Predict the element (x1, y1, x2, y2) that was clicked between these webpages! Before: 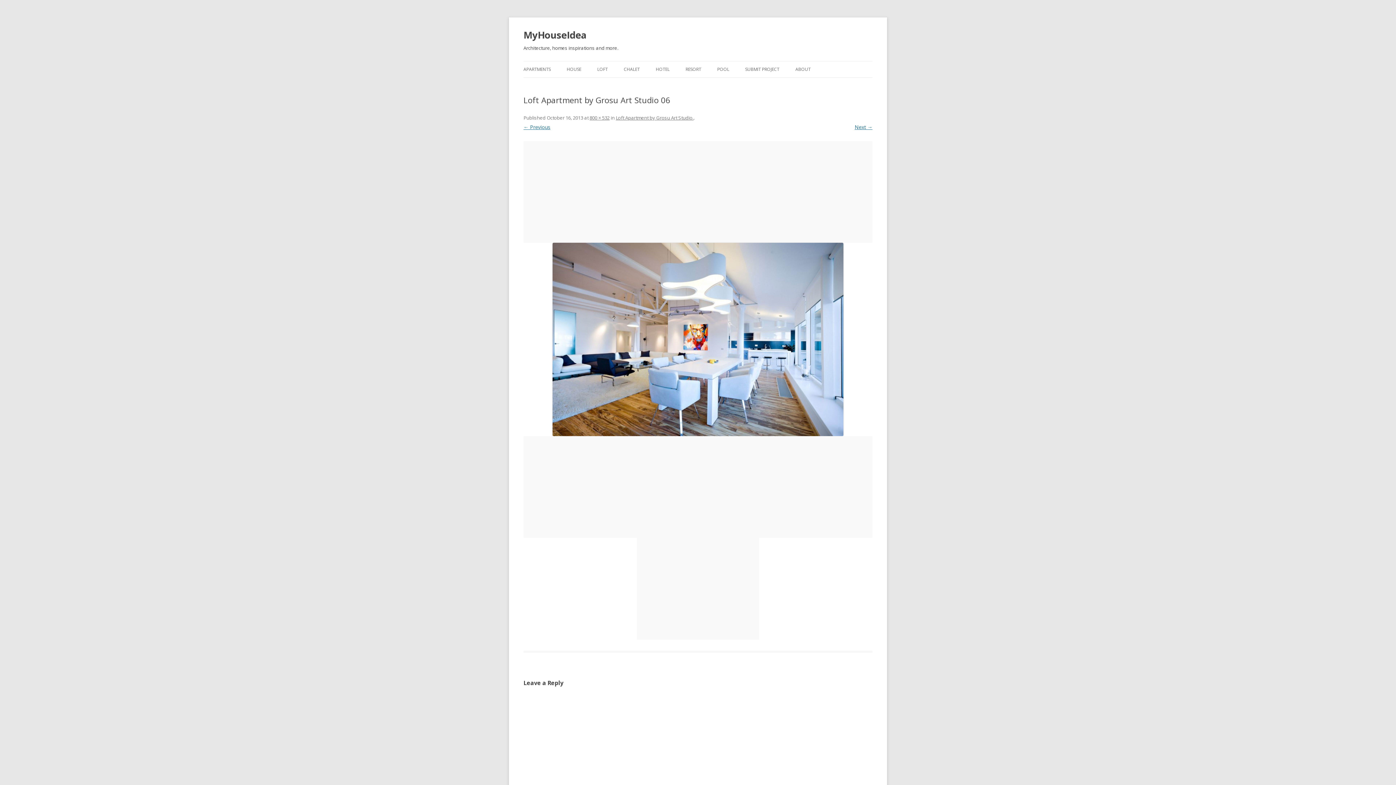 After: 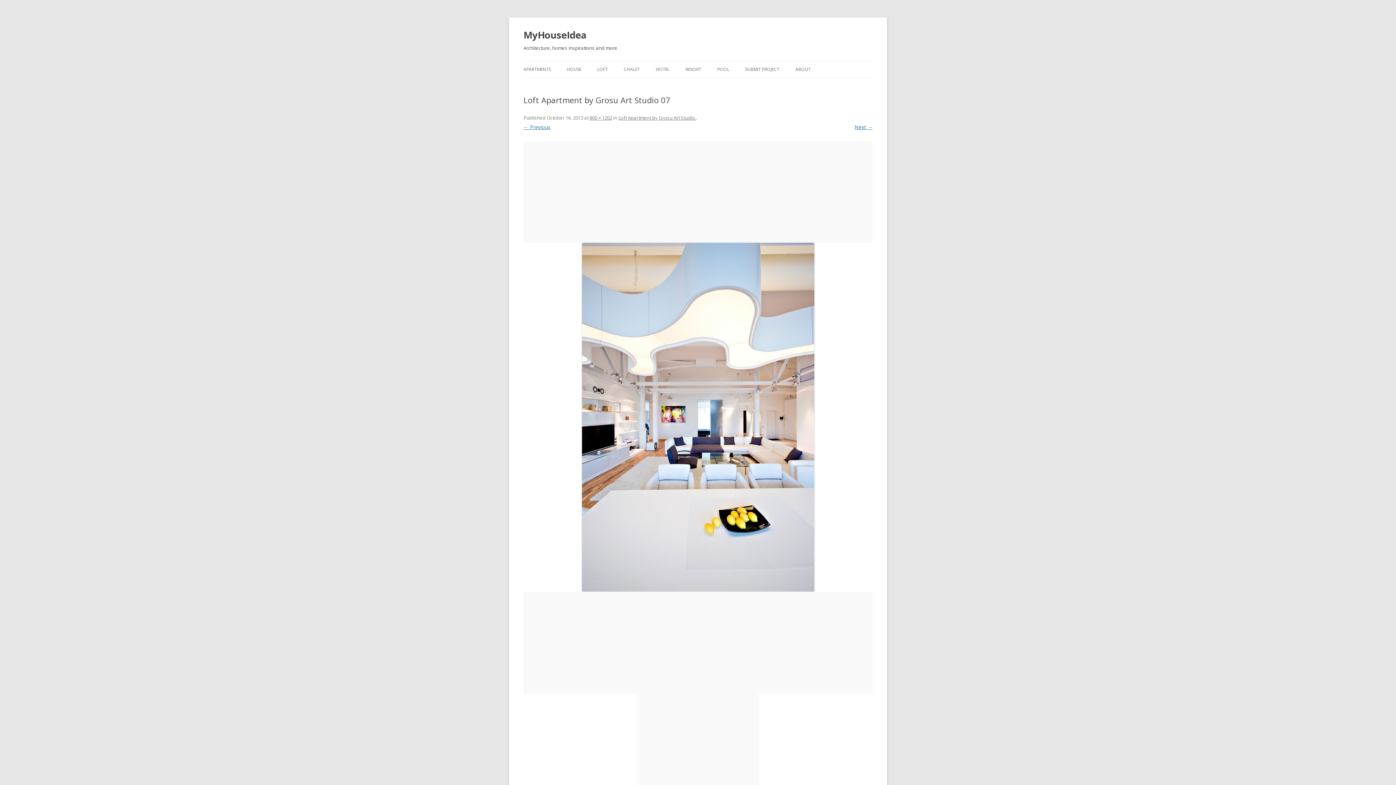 Action: bbox: (854, 123, 872, 130) label: Next →